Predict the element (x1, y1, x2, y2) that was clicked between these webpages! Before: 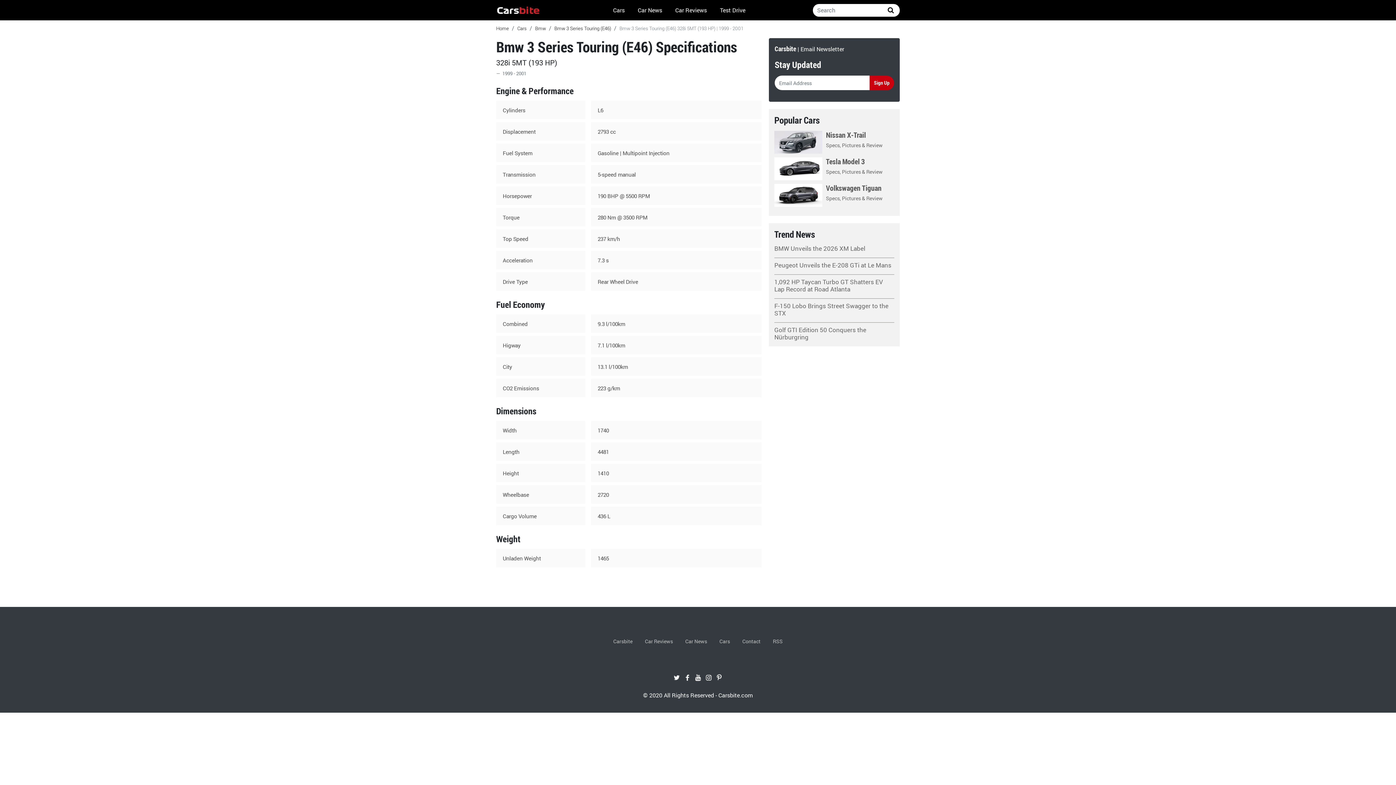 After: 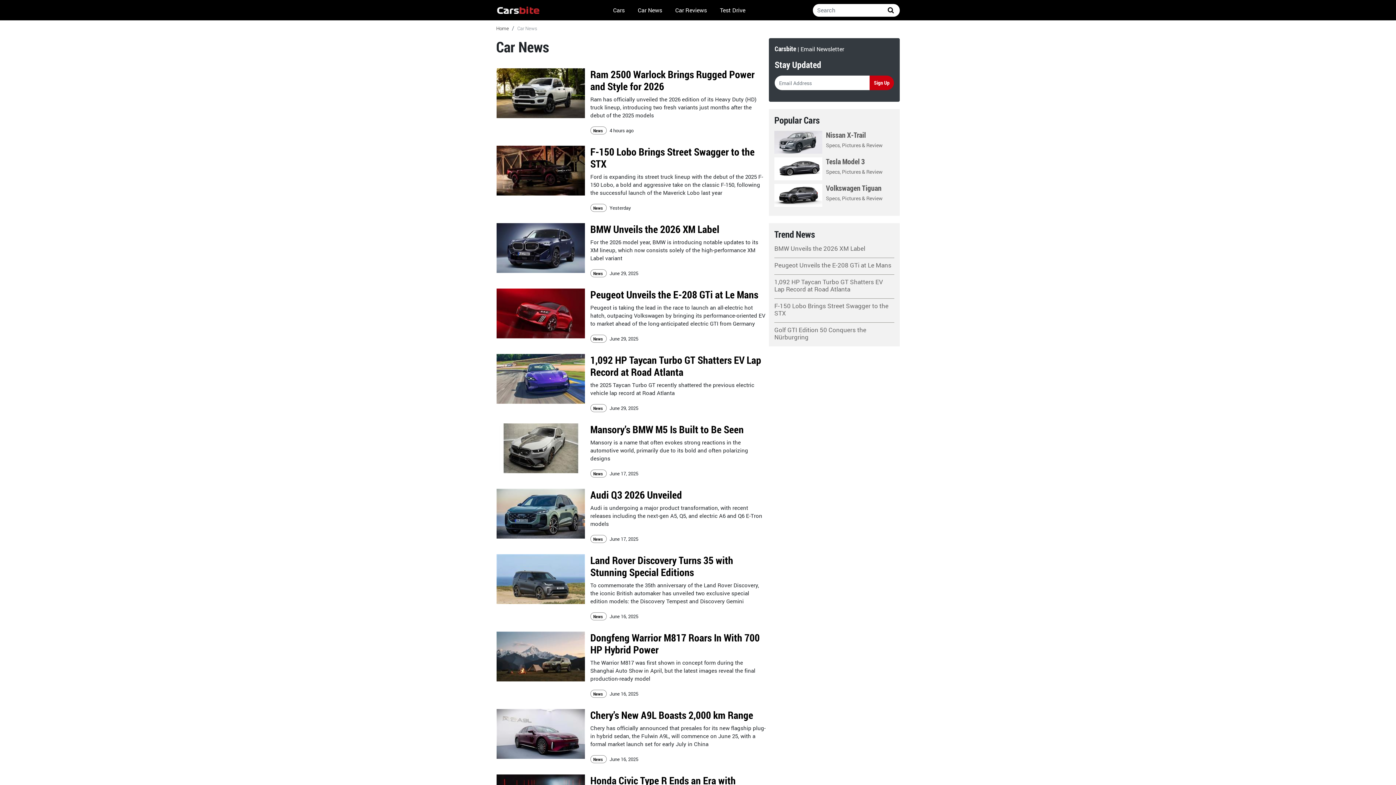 Action: bbox: (685, 638, 707, 645) label: Car News